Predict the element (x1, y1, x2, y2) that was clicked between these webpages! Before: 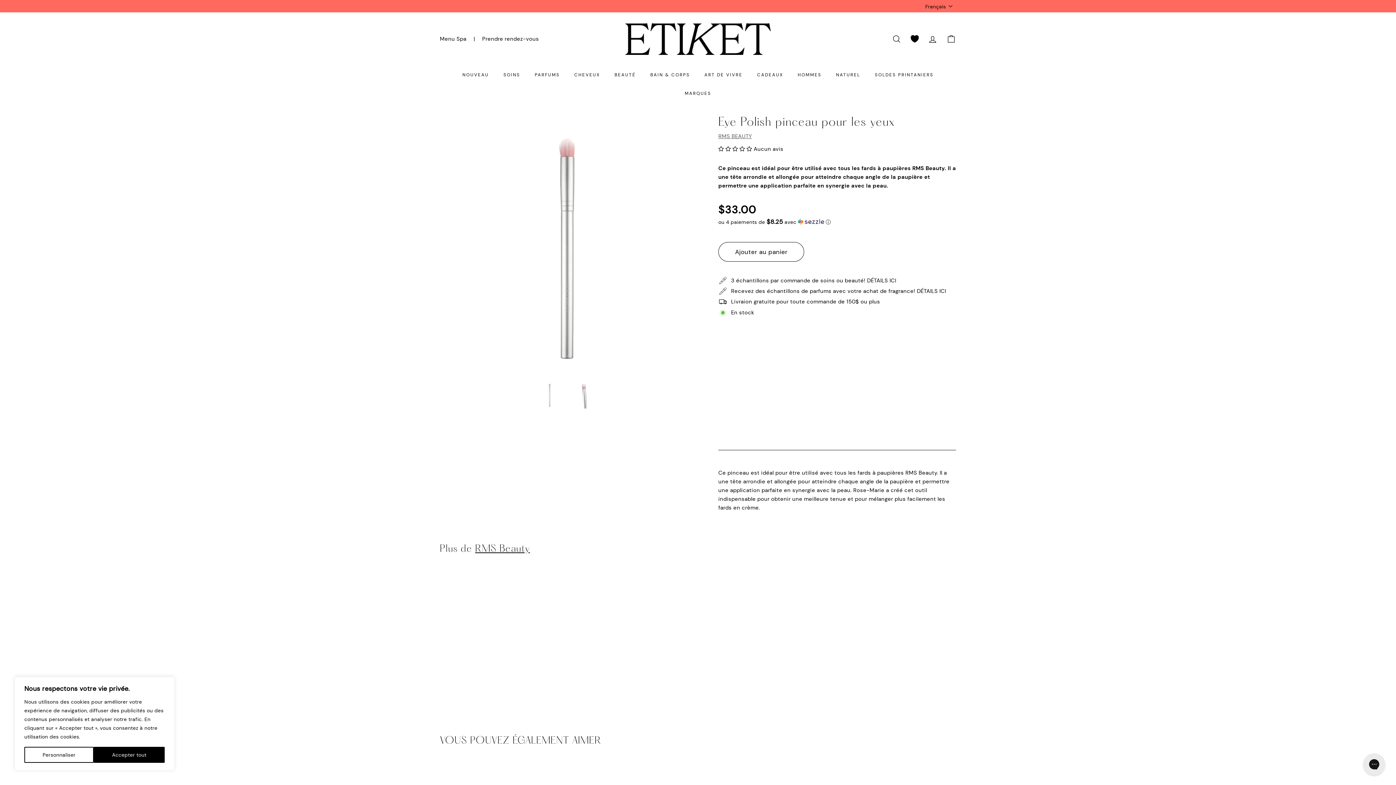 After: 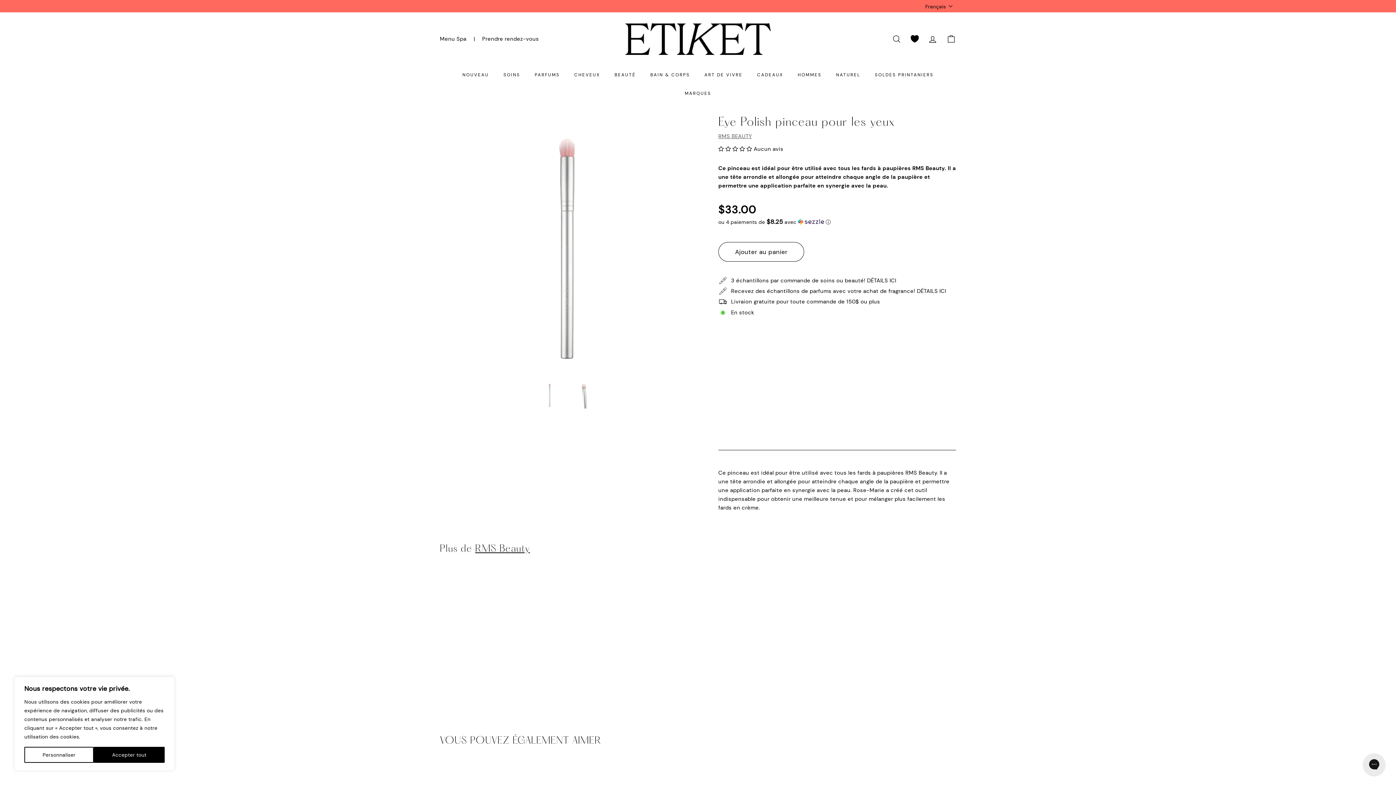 Action: bbox: (718, 145, 753, 152) label: 0.00 stars